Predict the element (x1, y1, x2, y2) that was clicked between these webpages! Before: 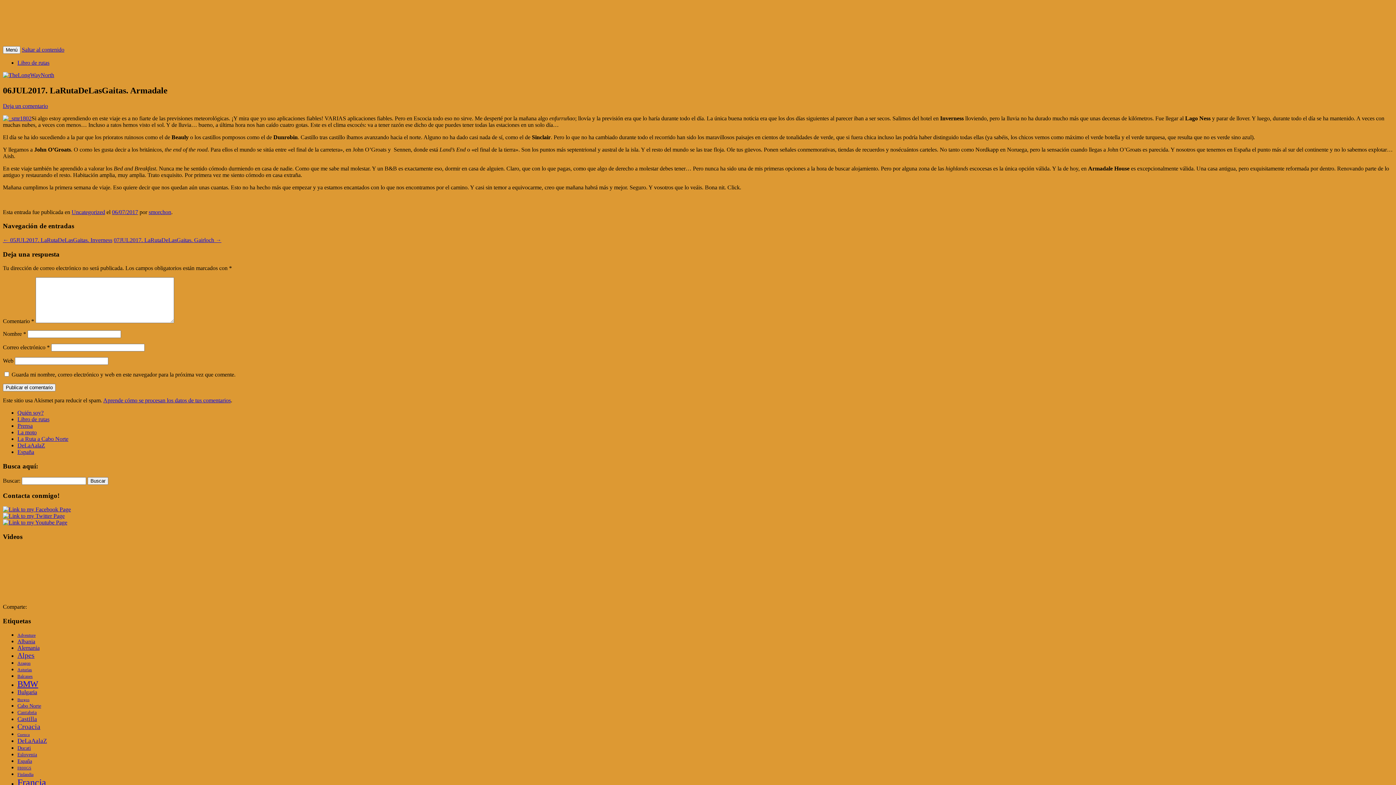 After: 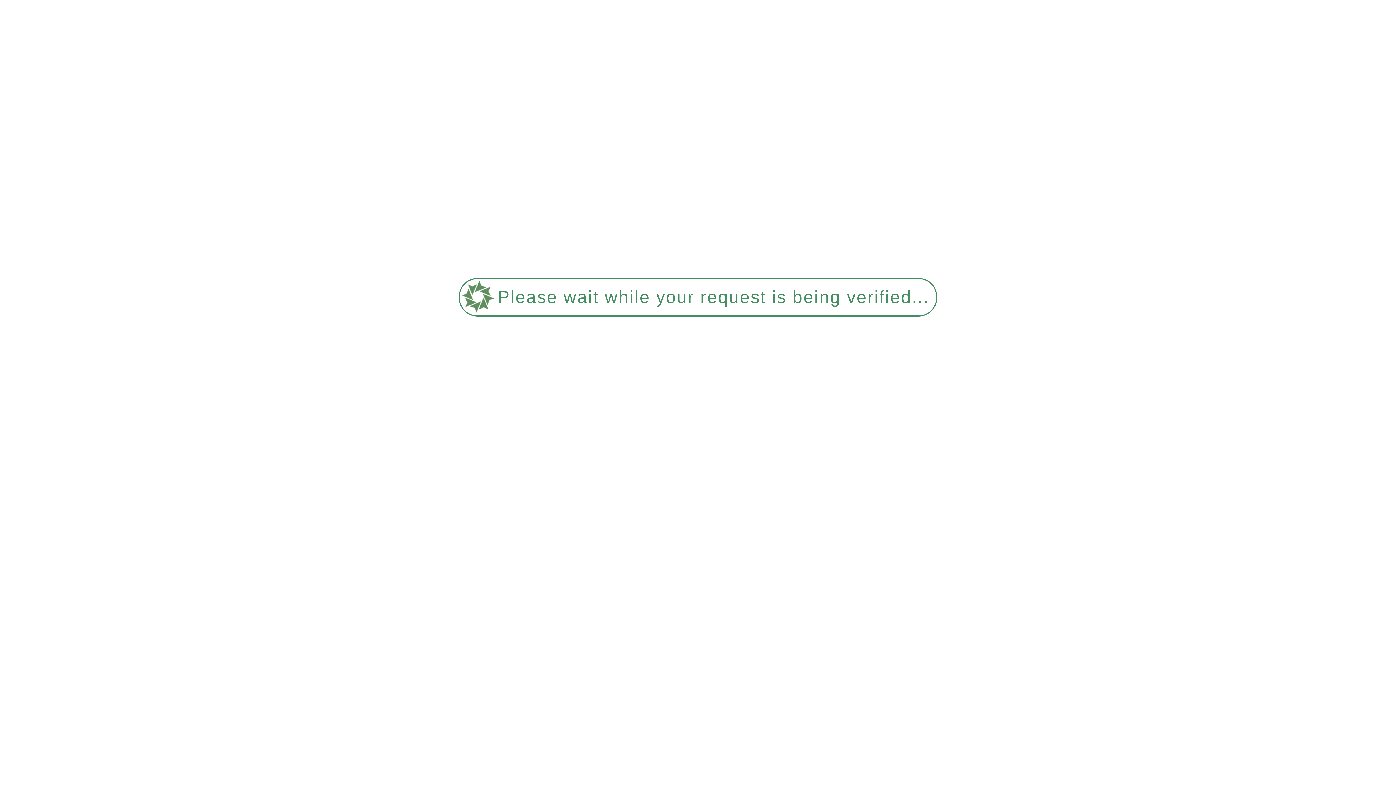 Action: bbox: (17, 737, 46, 744) label: DeLaAalaZ (10 elementos)